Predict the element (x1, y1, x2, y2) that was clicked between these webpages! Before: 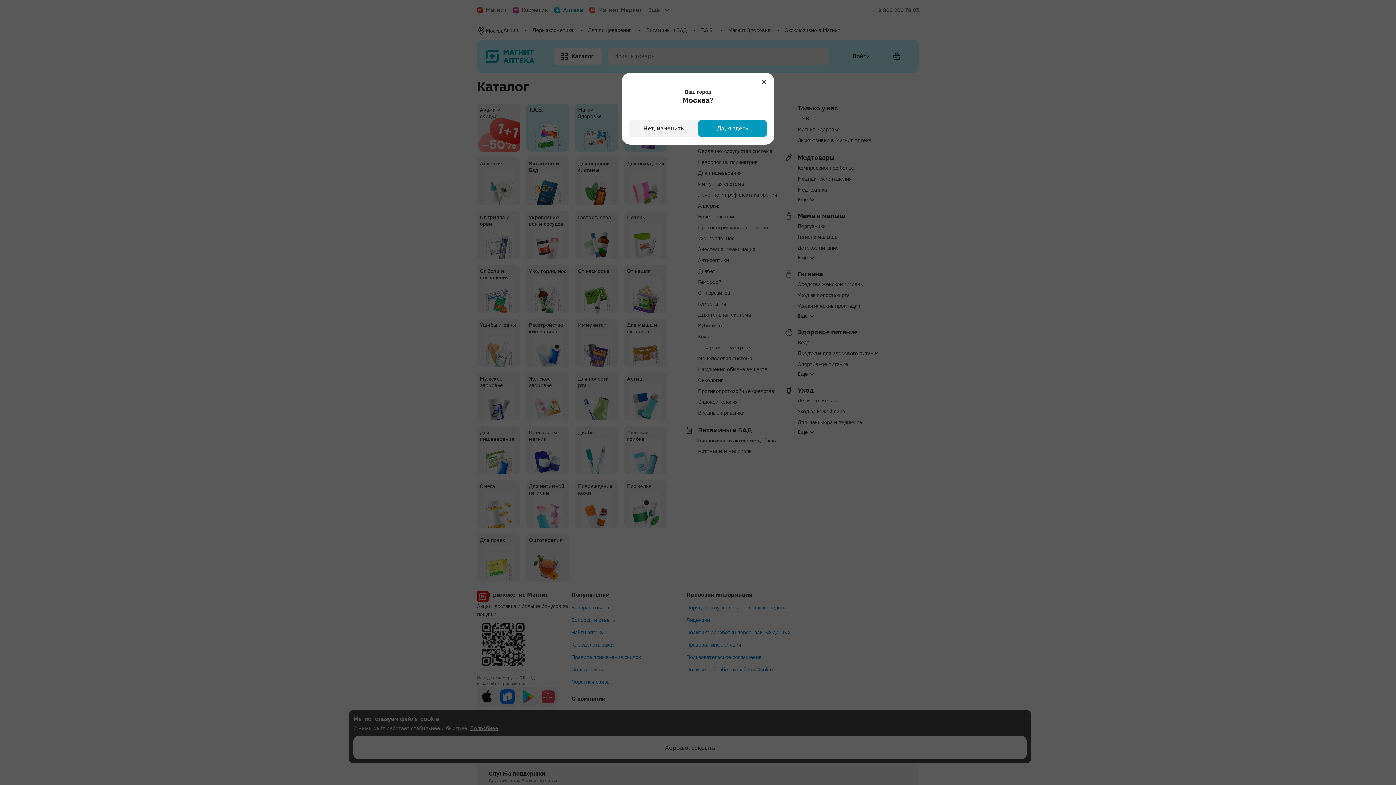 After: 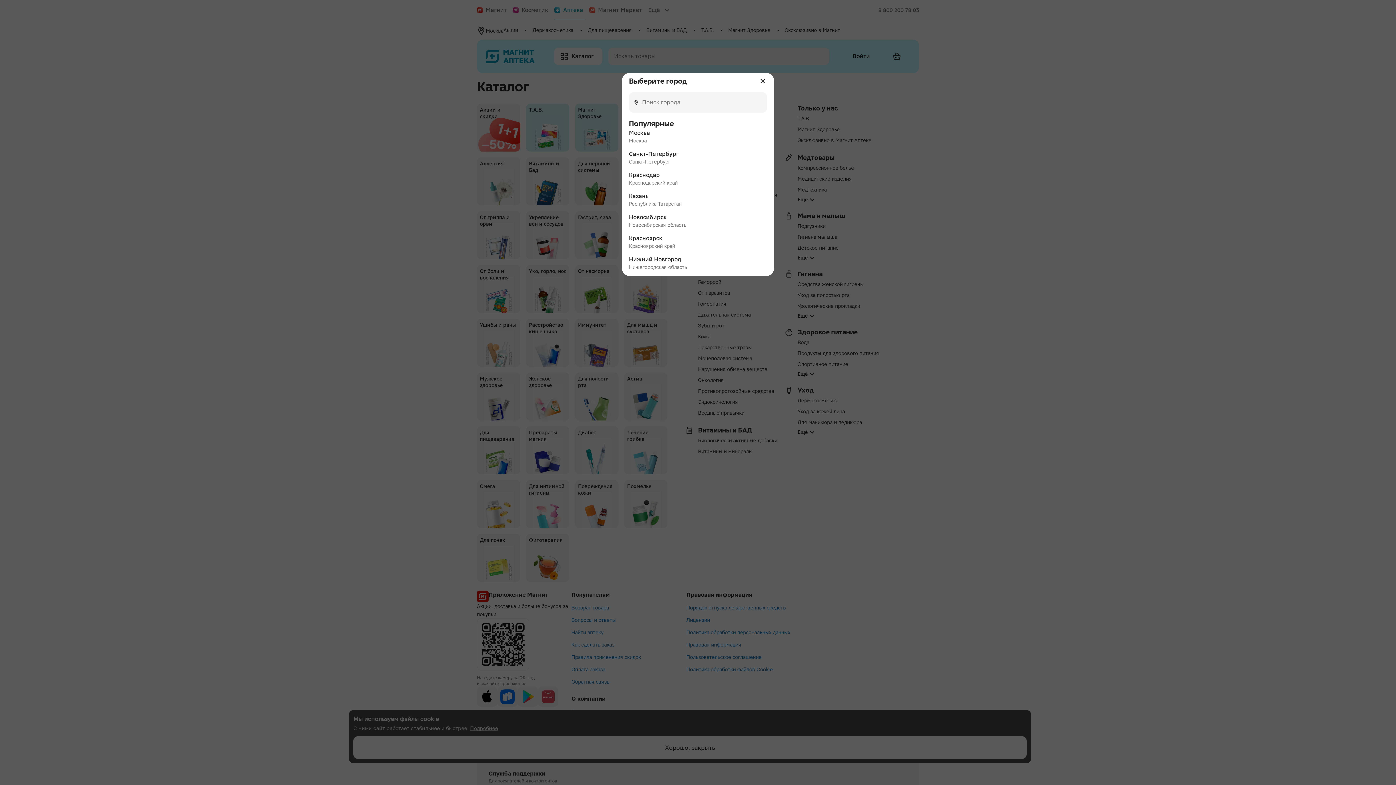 Action: label: Нет, изменить bbox: (629, 120, 698, 137)